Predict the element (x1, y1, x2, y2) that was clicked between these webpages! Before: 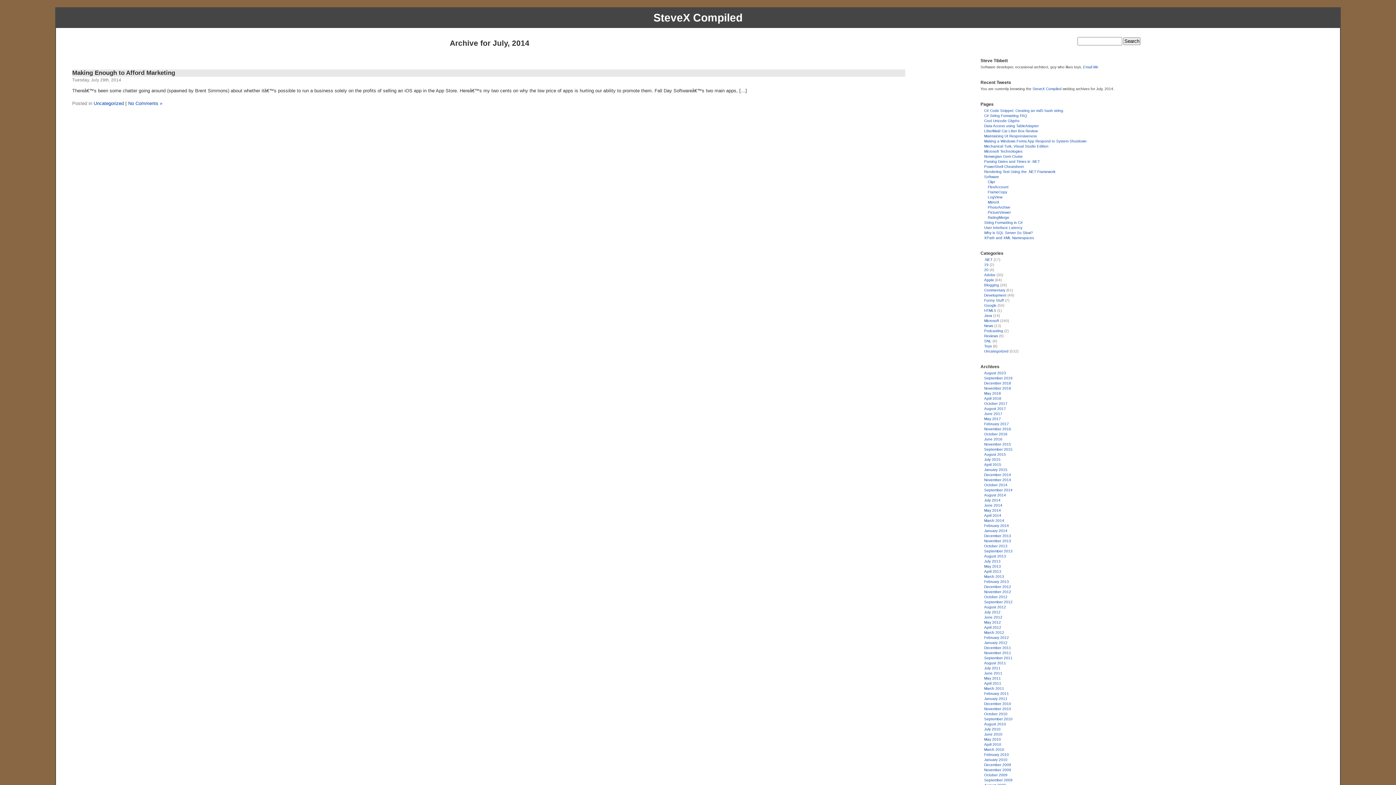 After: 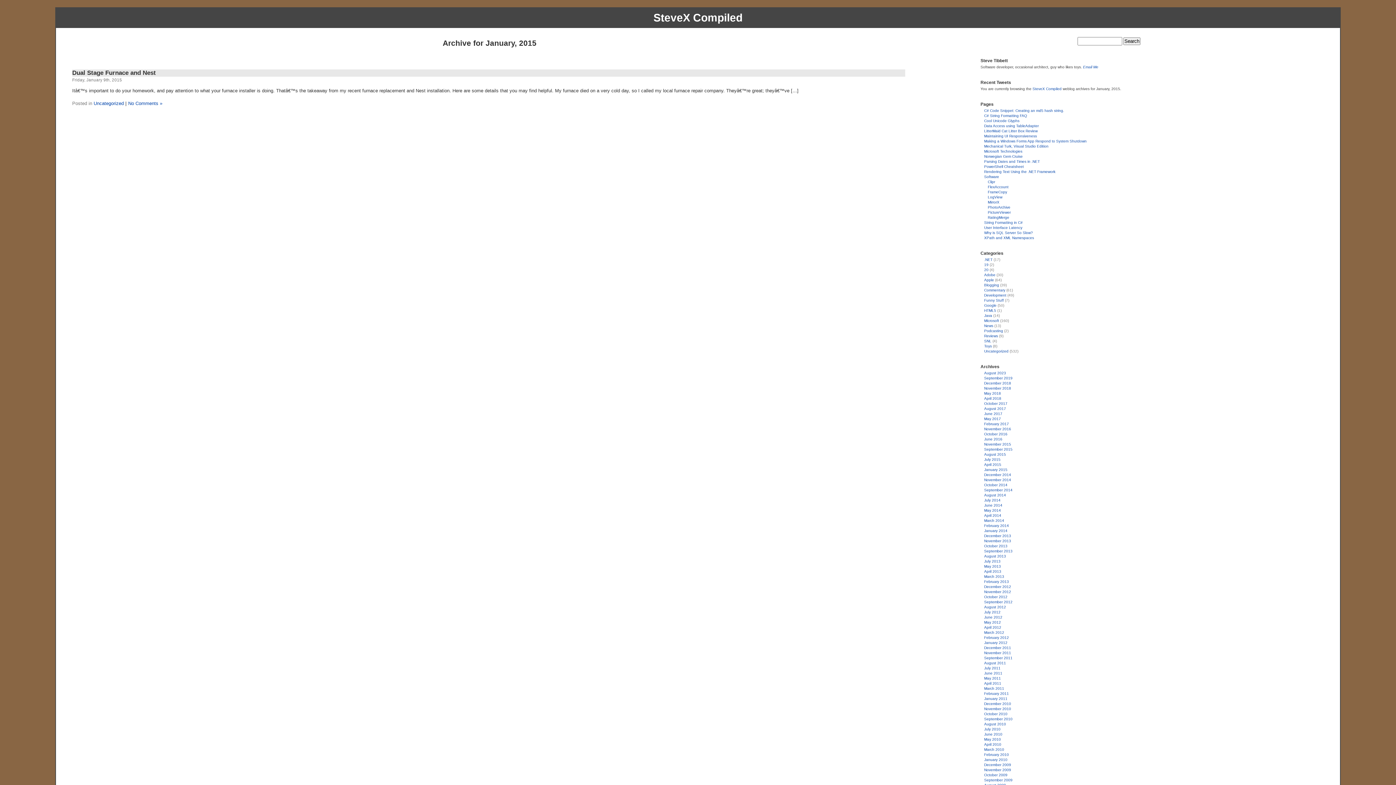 Action: bbox: (984, 468, 1007, 472) label: January 2015